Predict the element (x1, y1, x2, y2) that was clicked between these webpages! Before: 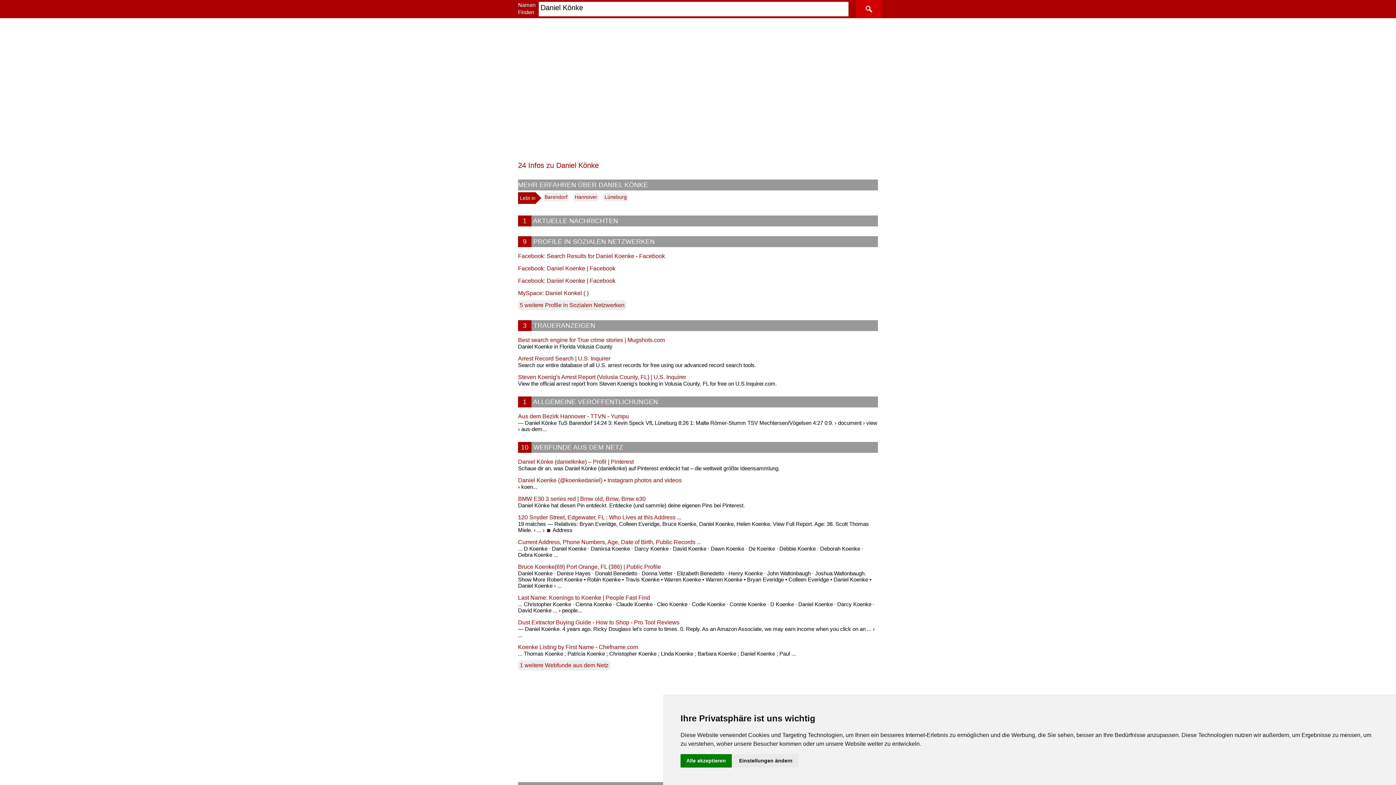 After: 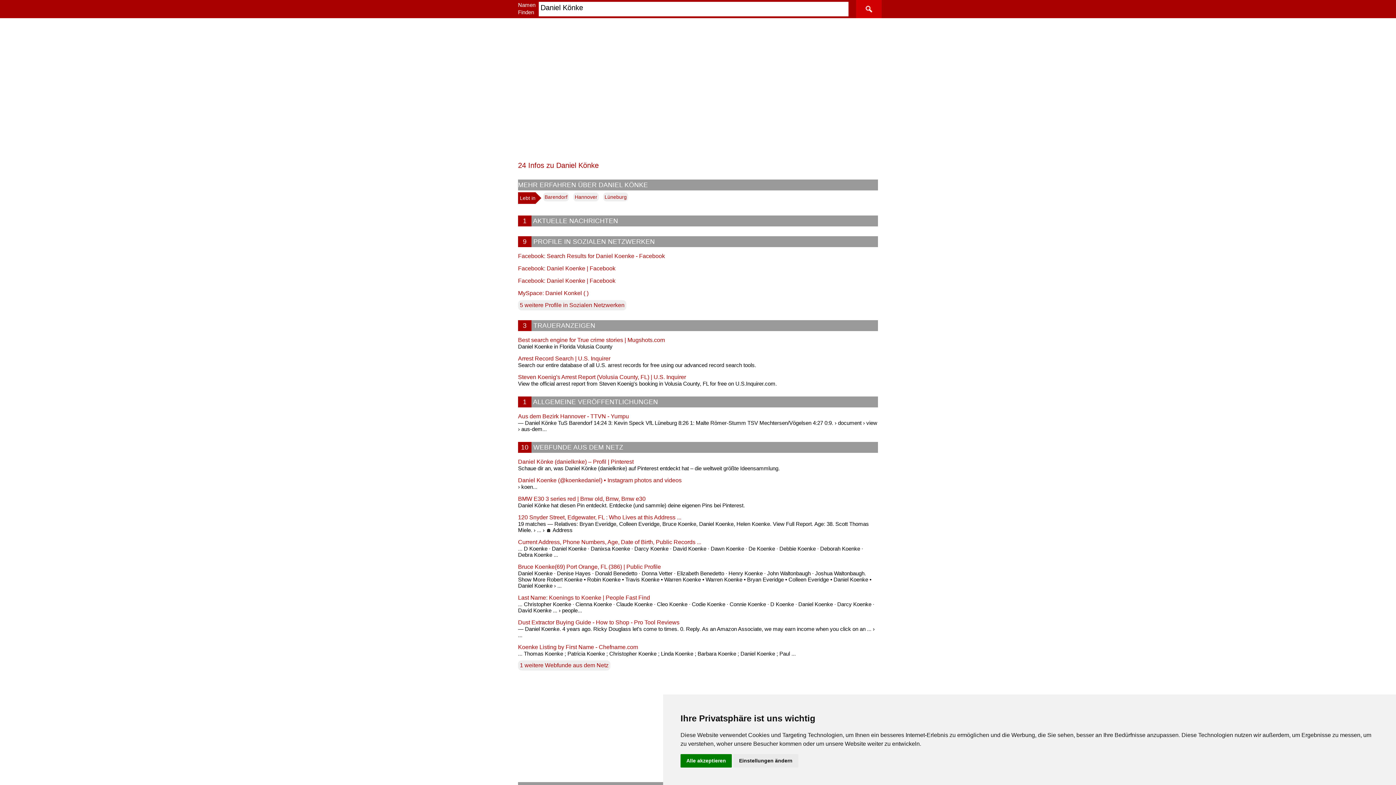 Action: bbox: (518, 253, 878, 259) label: Facebook: Search Results for Daniel Koenke - Facebook